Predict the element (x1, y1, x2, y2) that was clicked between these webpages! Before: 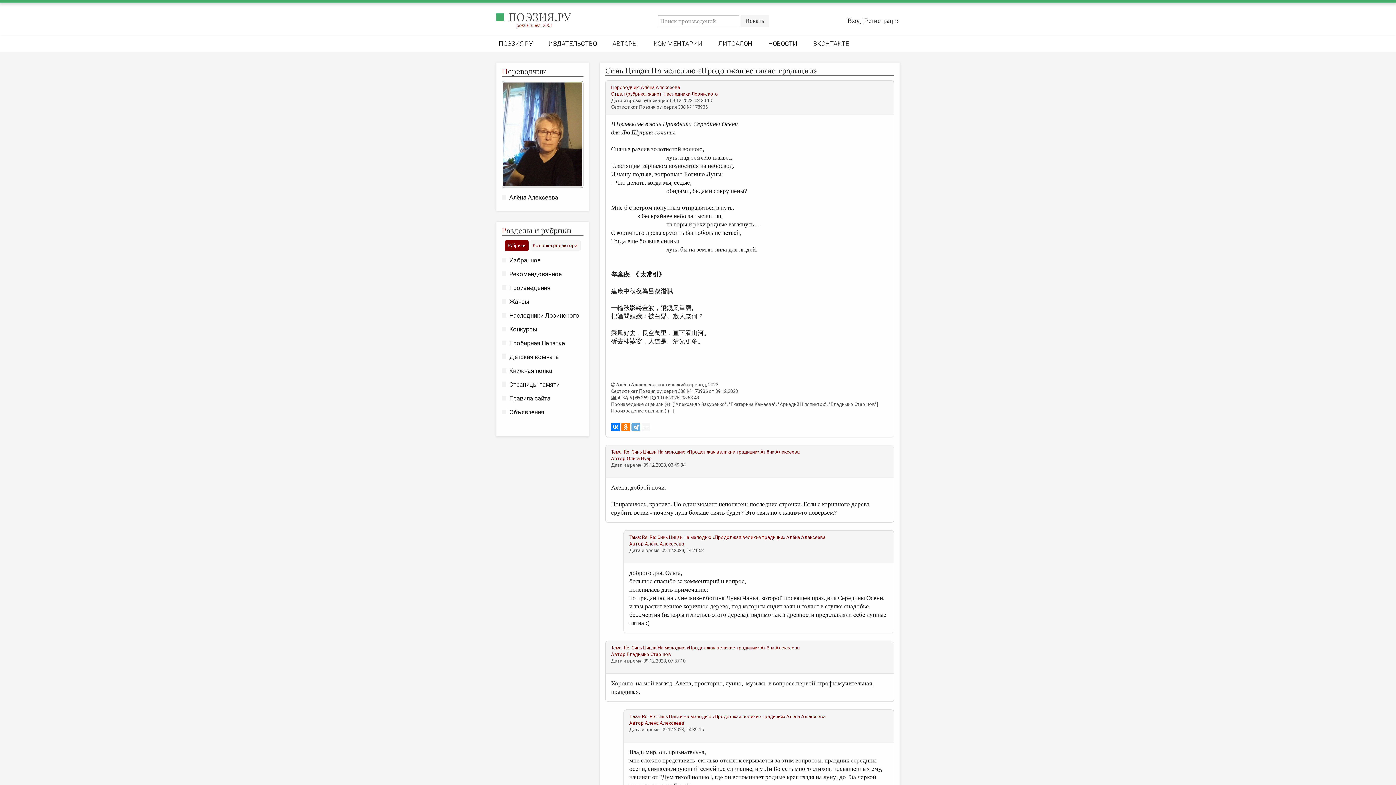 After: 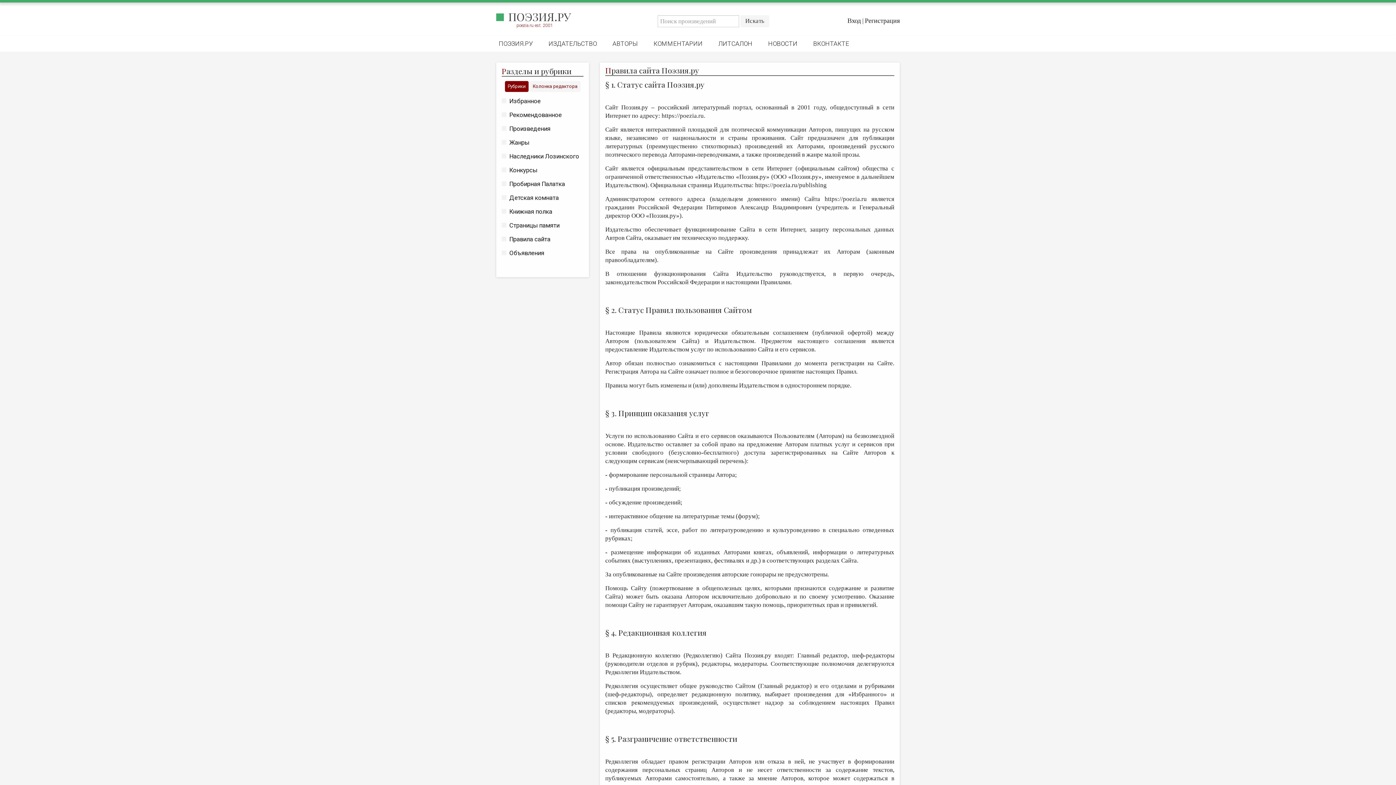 Action: label: Правила сайта bbox: (501, 394, 550, 402)